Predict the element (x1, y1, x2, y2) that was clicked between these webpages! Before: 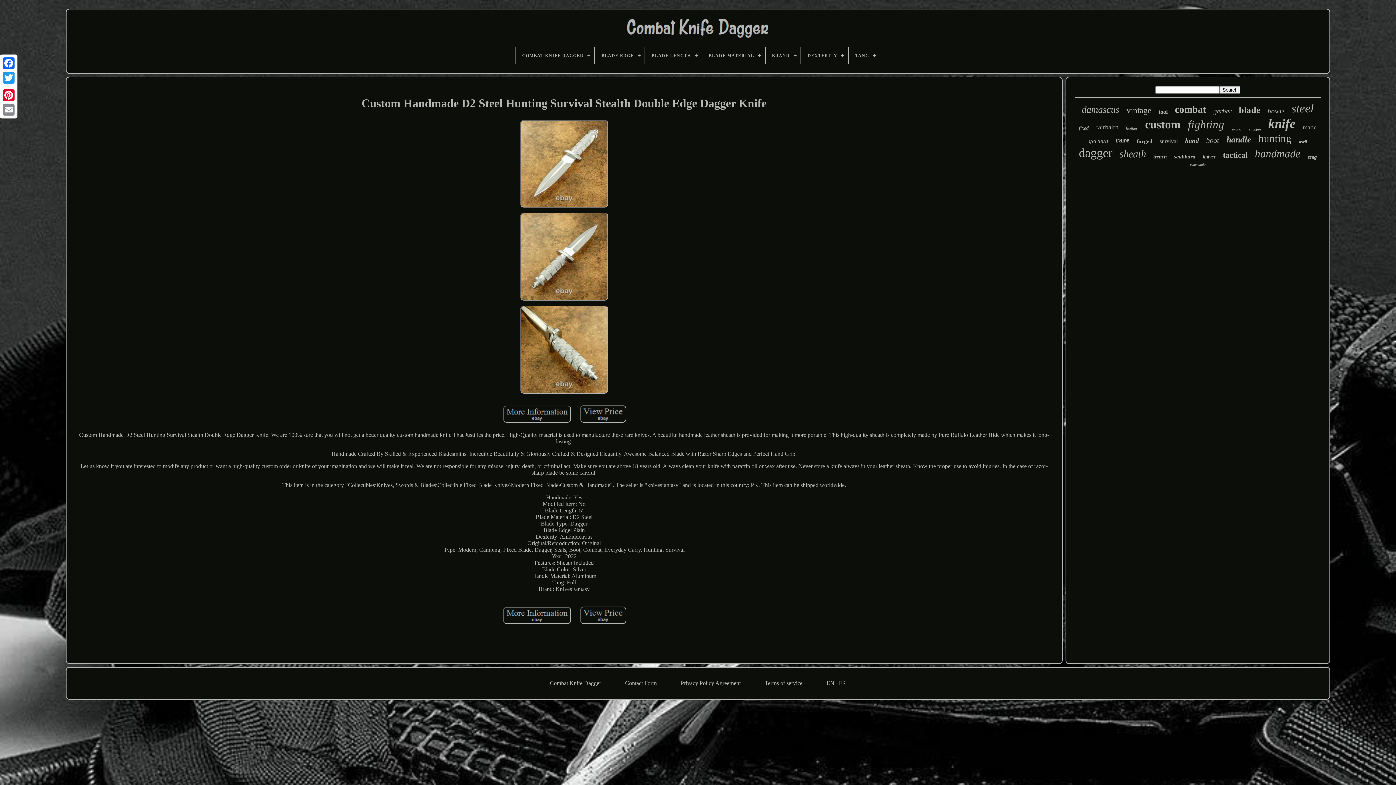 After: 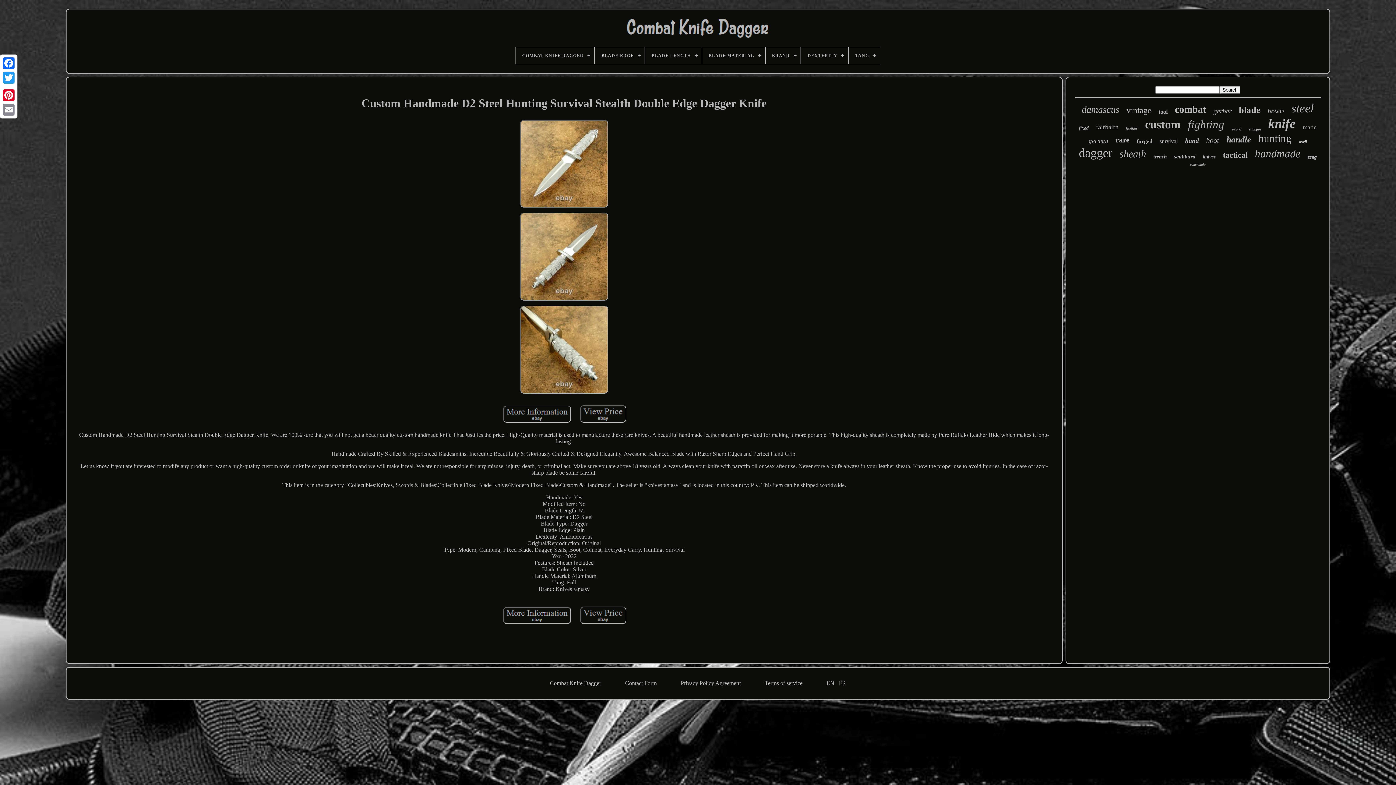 Action: bbox: (578, 604, 628, 627)